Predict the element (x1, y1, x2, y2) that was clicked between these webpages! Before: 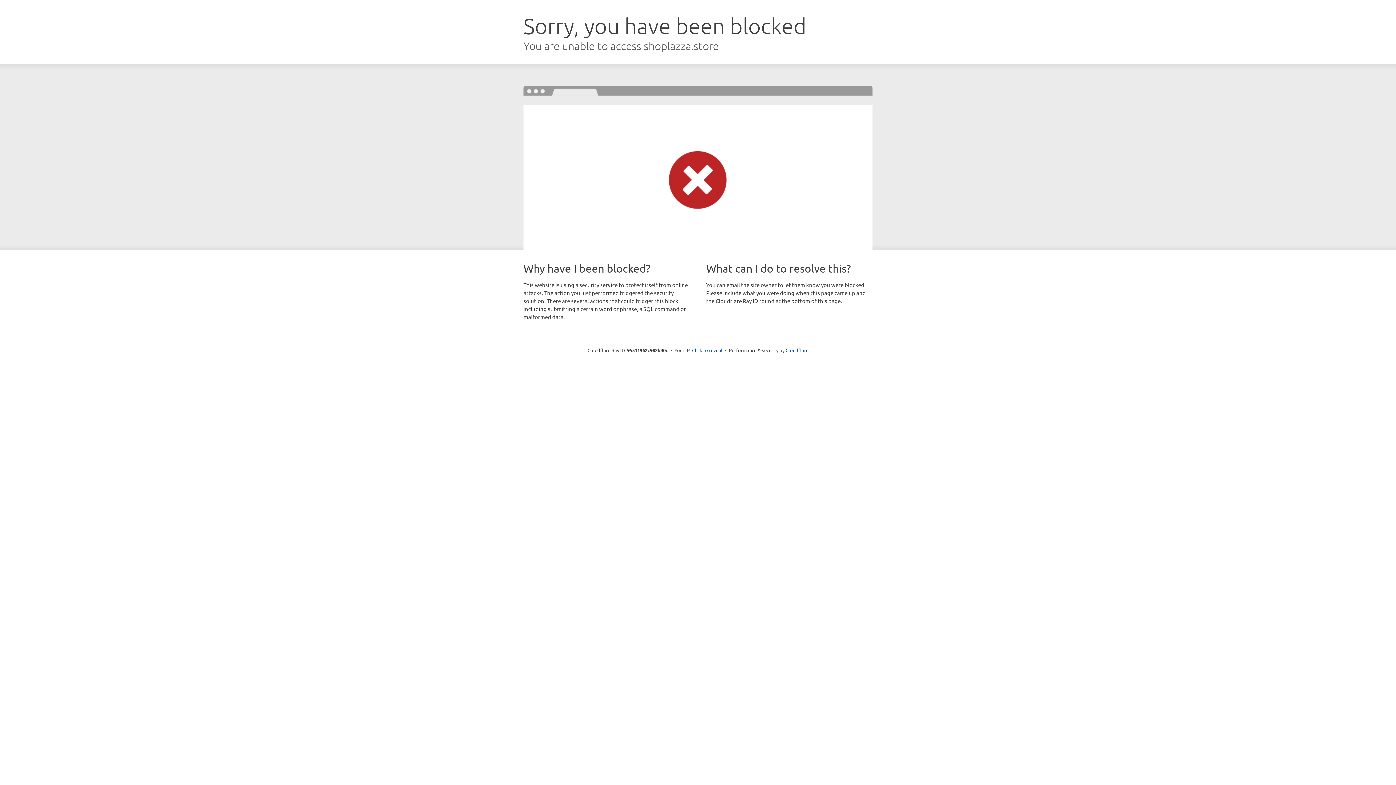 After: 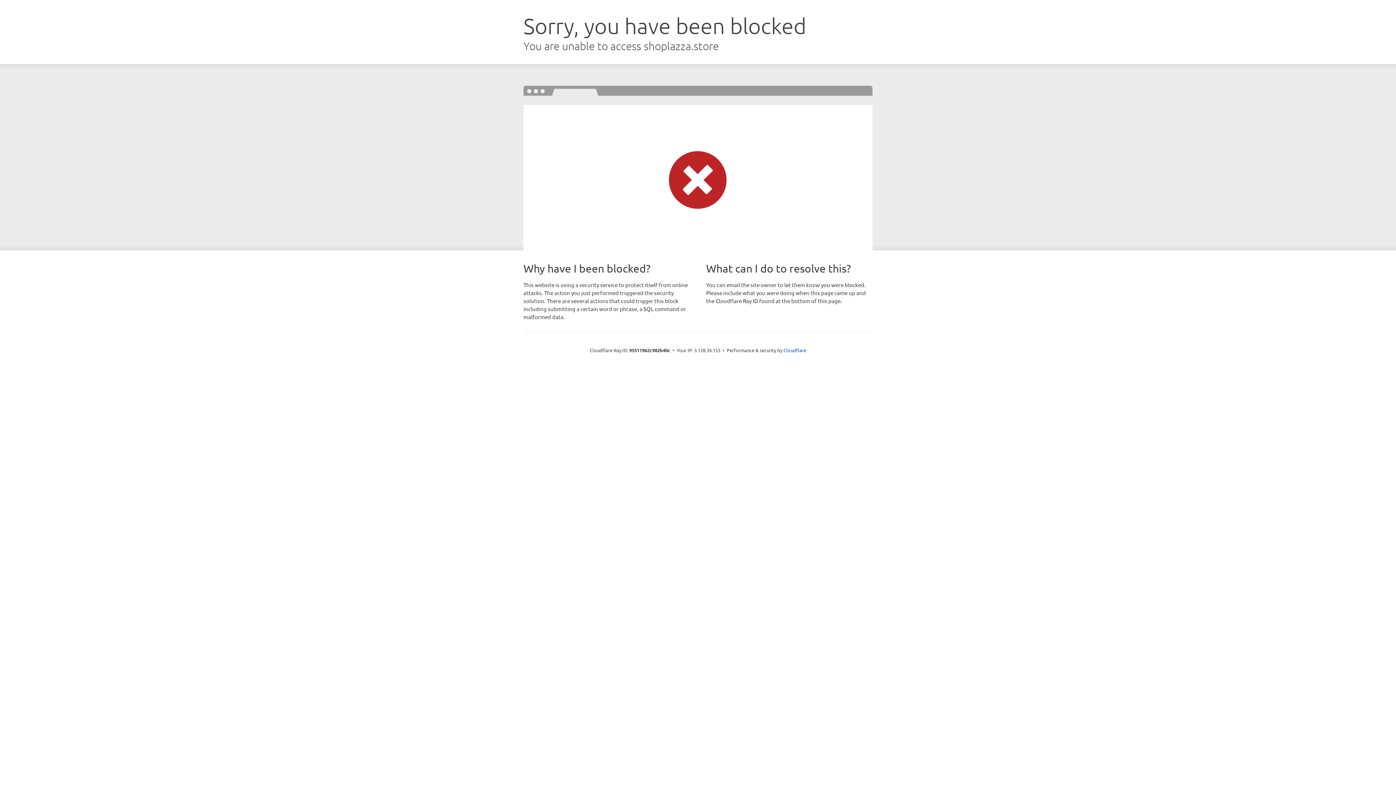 Action: bbox: (692, 346, 722, 353) label: Click to reveal